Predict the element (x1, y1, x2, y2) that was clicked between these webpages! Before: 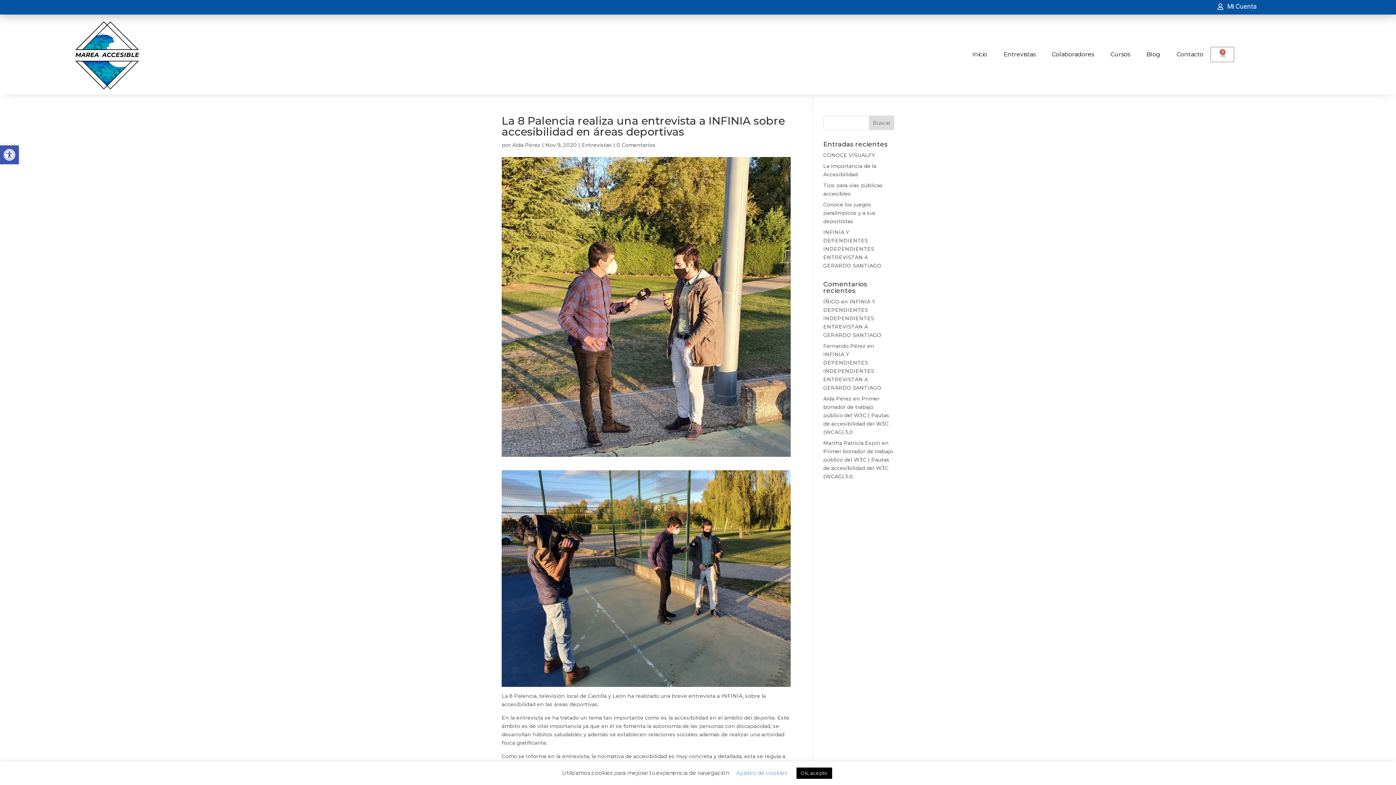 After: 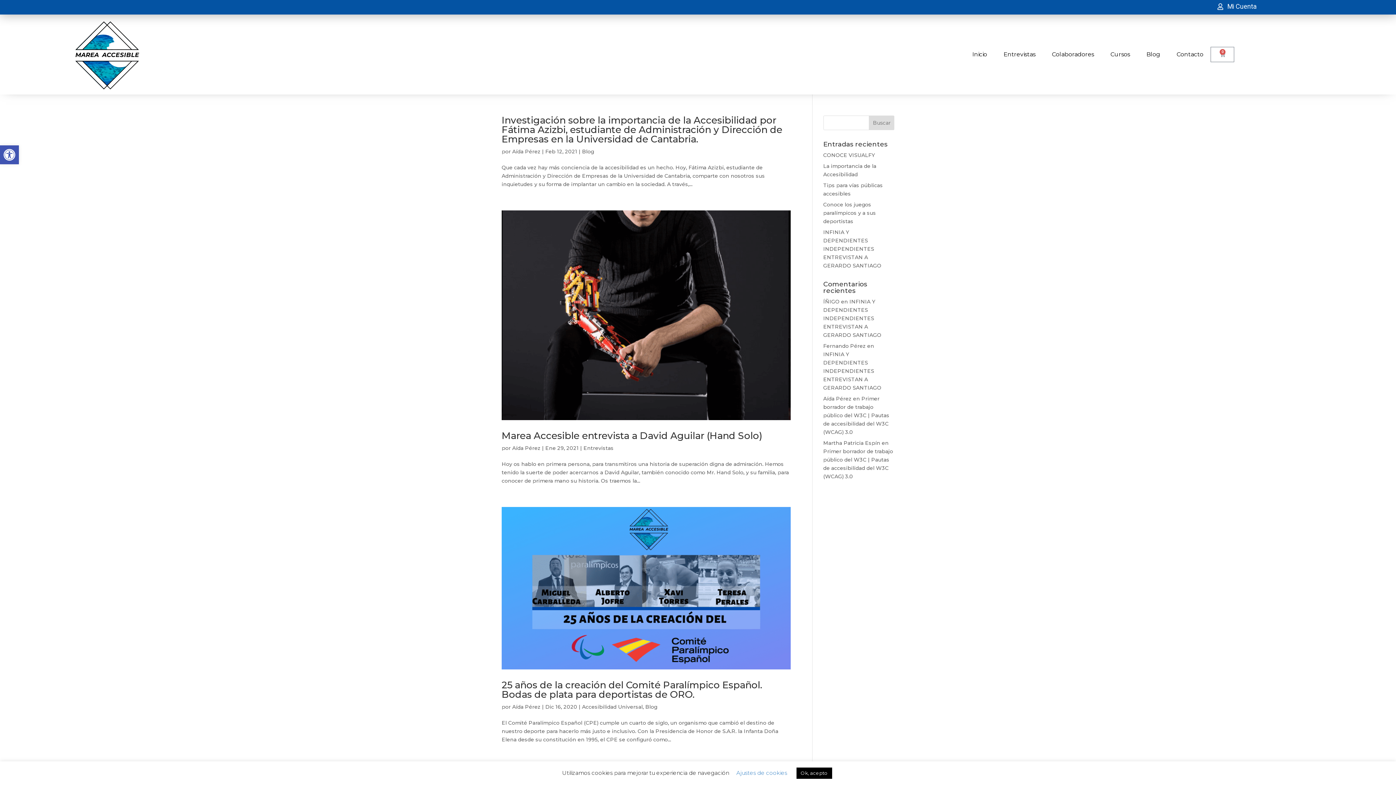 Action: bbox: (512, 141, 540, 148) label: Aída Pérez